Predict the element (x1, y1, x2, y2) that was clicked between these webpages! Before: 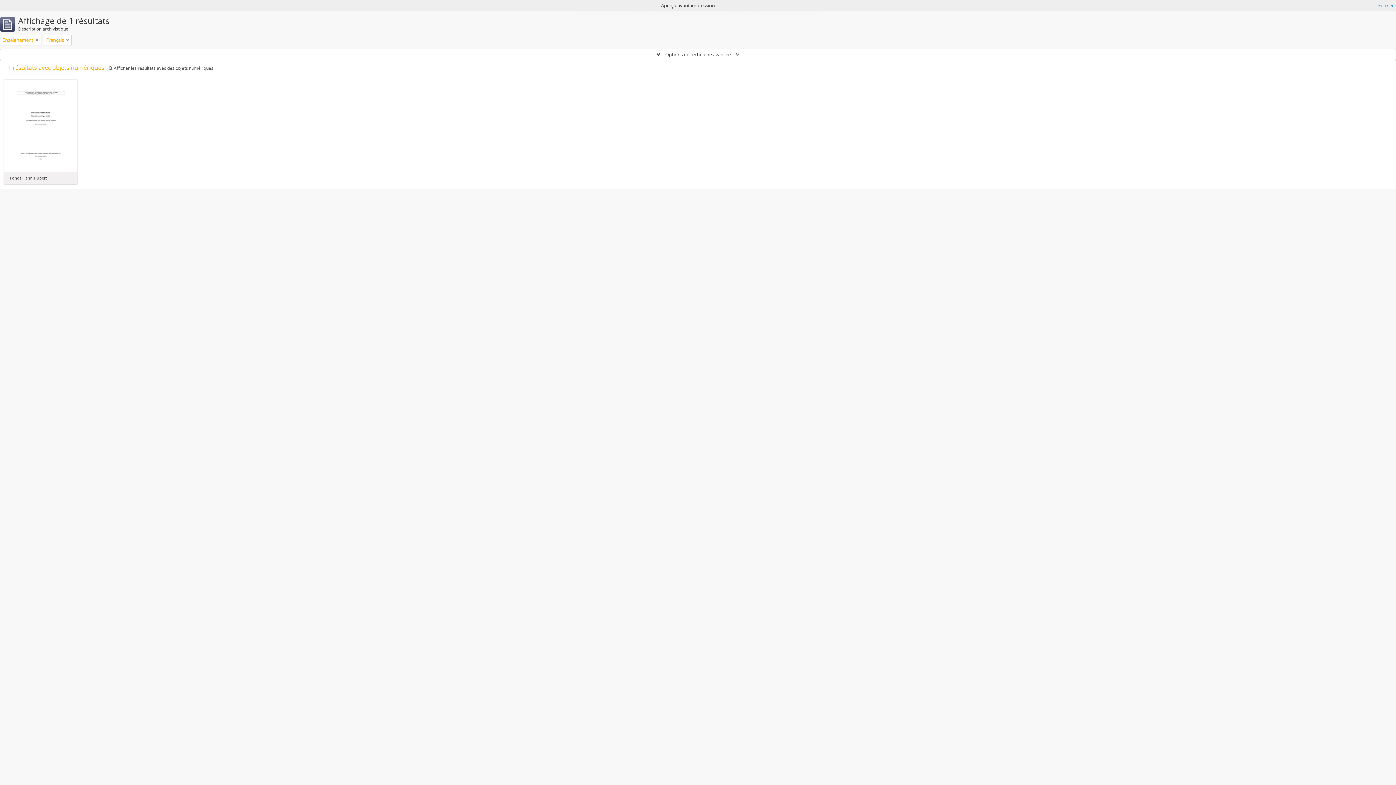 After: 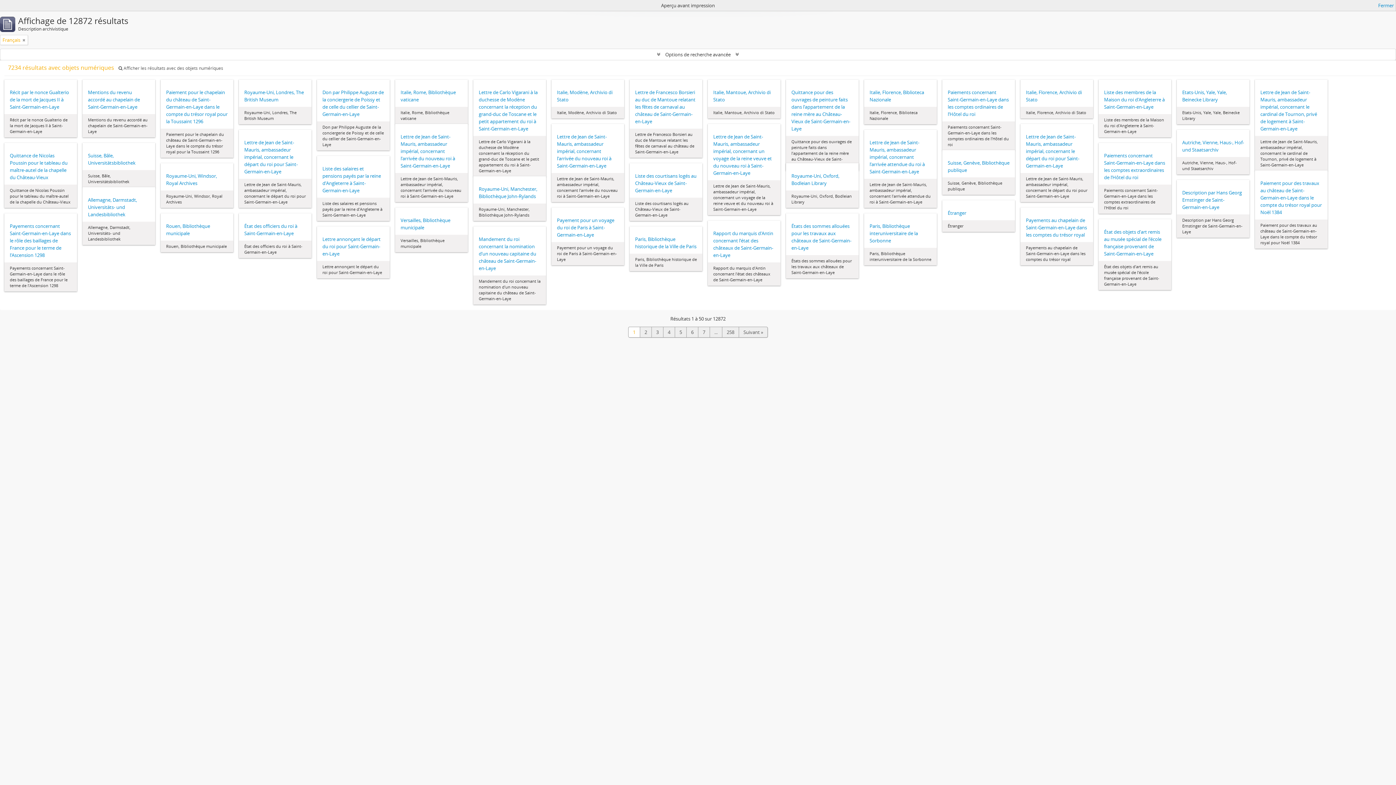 Action: label: Remove filter bbox: (35, 36, 38, 43)